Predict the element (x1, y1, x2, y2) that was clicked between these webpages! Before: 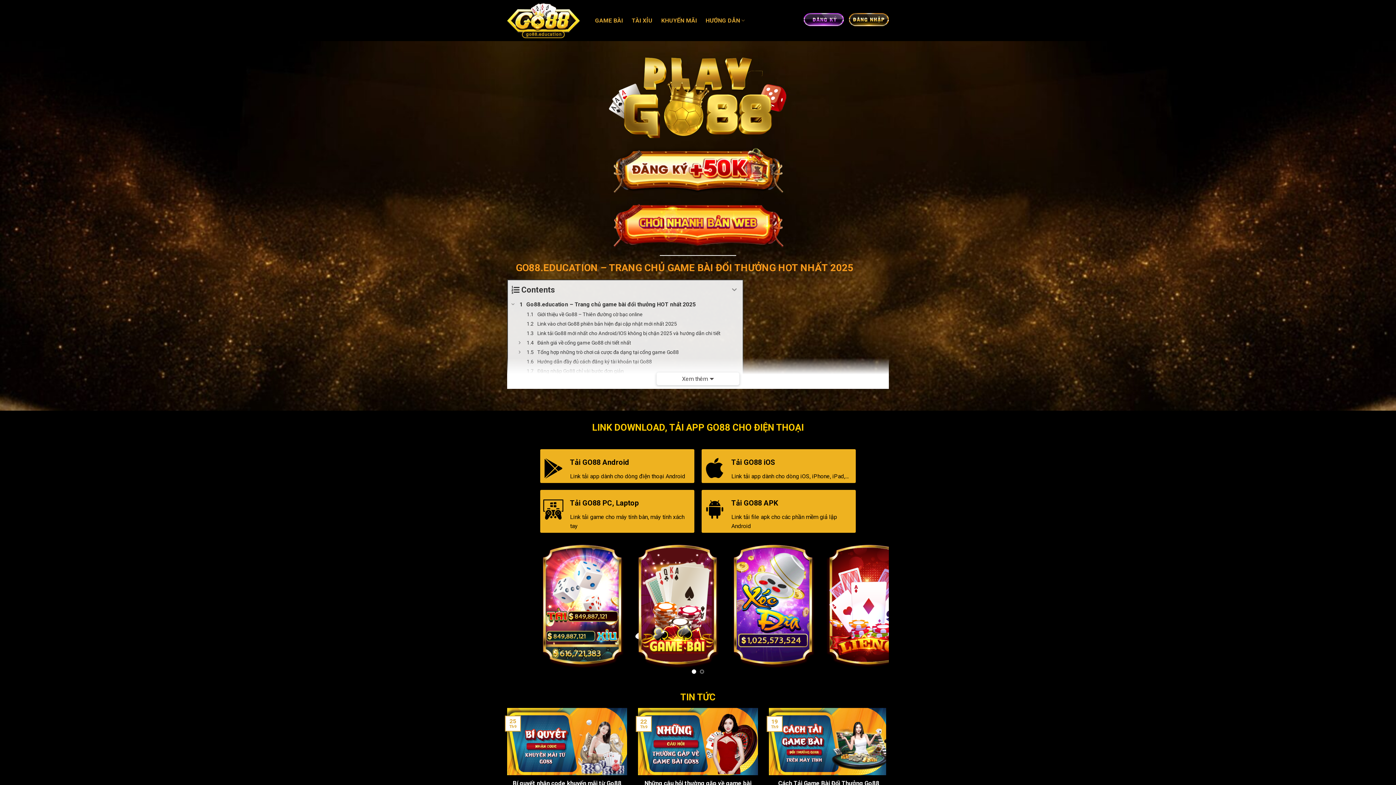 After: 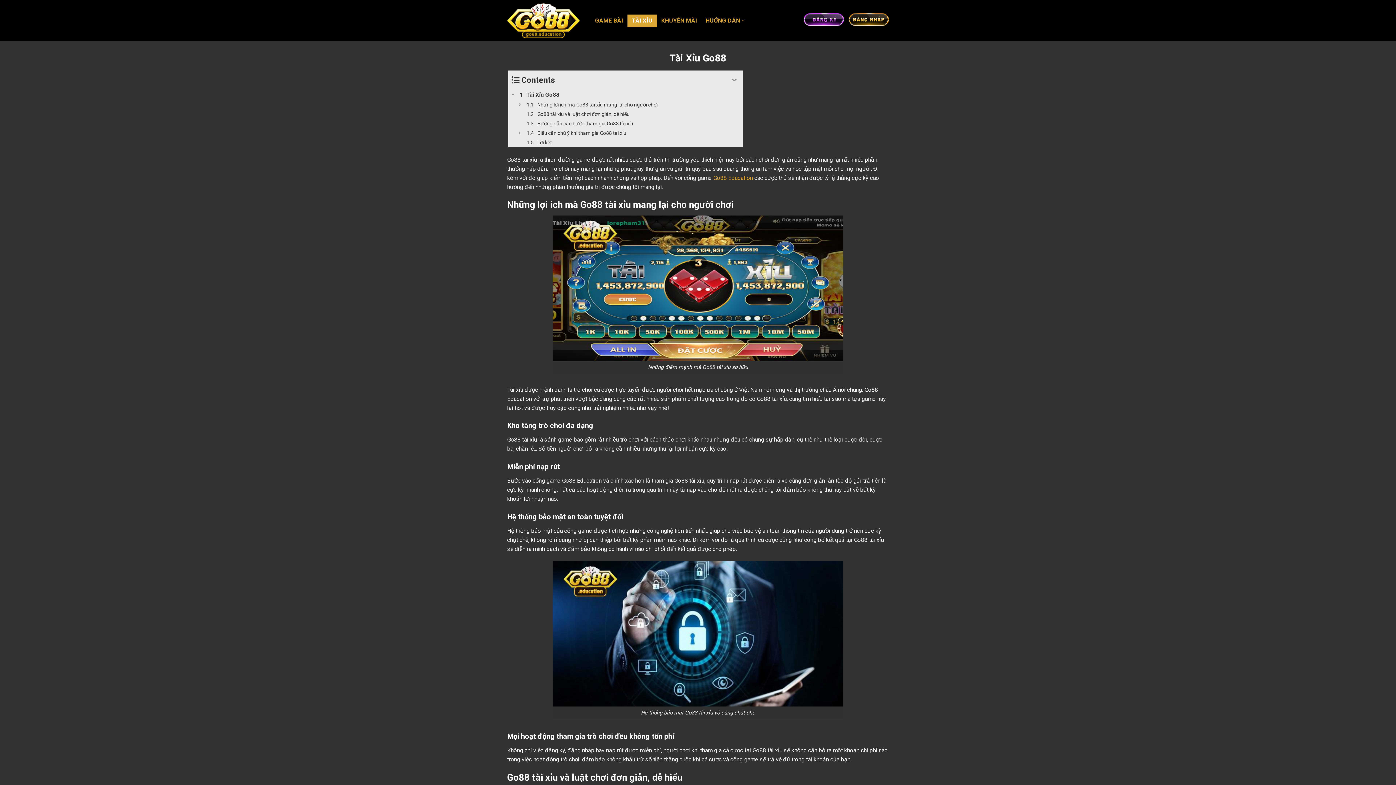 Action: bbox: (627, 14, 657, 26) label: TÀI XỈU